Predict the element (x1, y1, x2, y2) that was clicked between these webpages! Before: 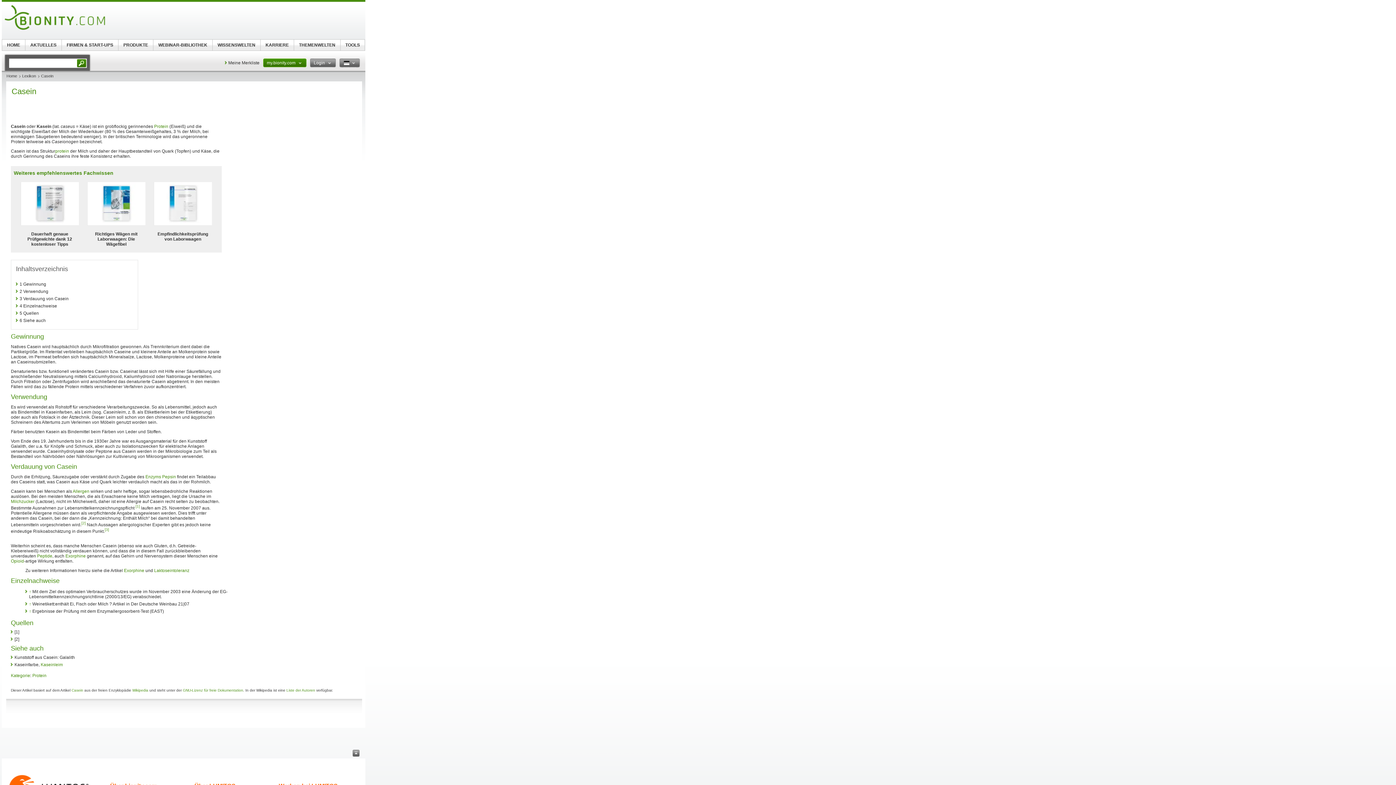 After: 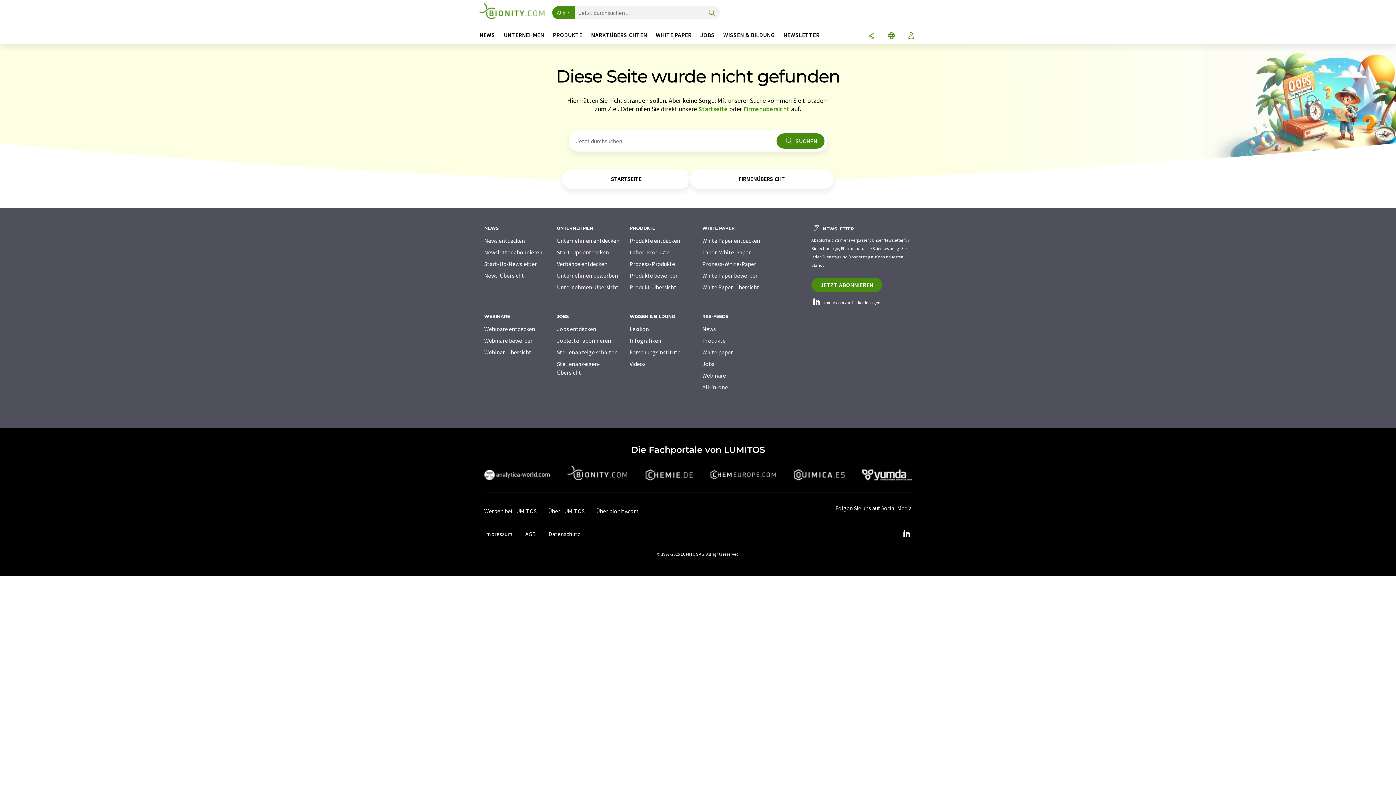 Action: label: FIRMEN & START-UPS bbox: (61, 39, 118, 50)